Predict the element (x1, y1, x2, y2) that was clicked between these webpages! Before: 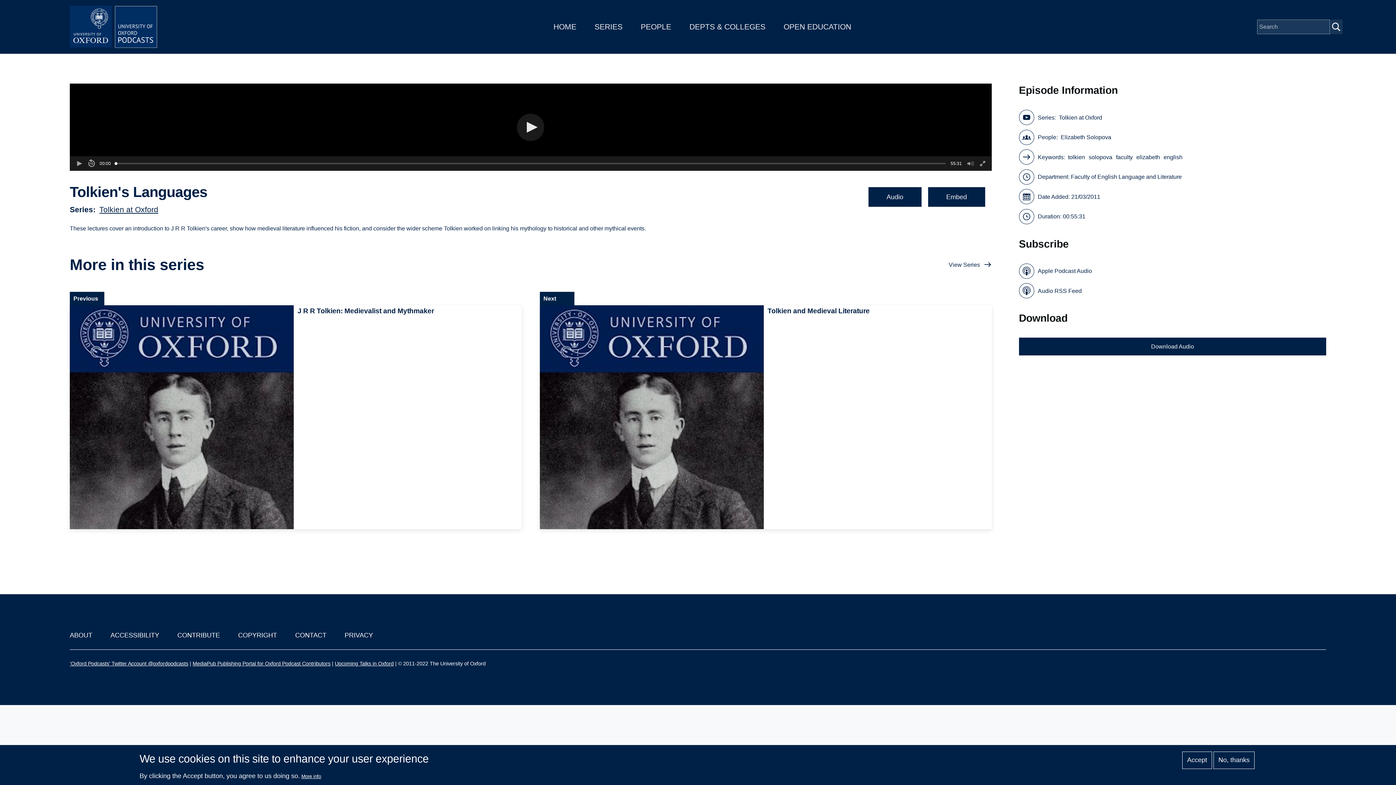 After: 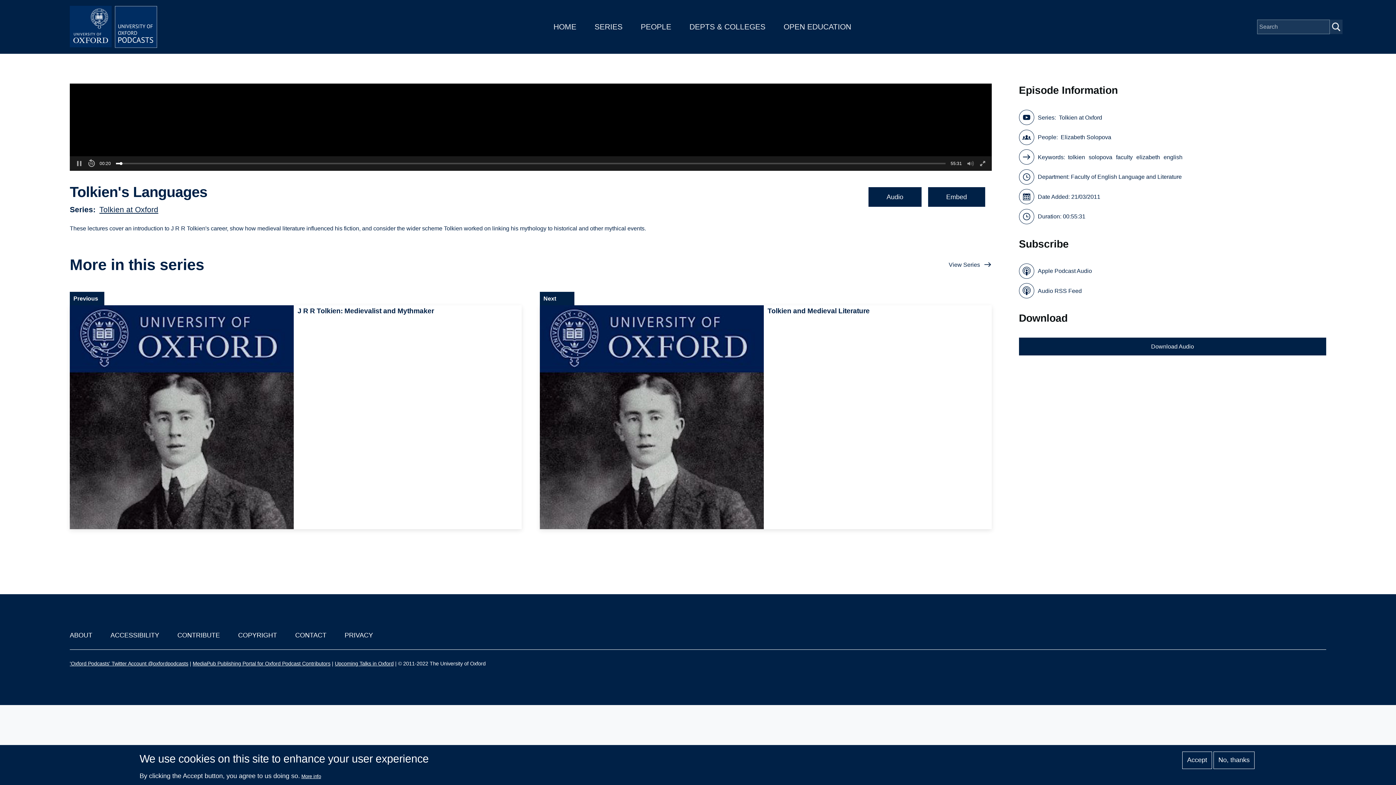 Action: bbox: (517, 113, 544, 140) label: Start playback